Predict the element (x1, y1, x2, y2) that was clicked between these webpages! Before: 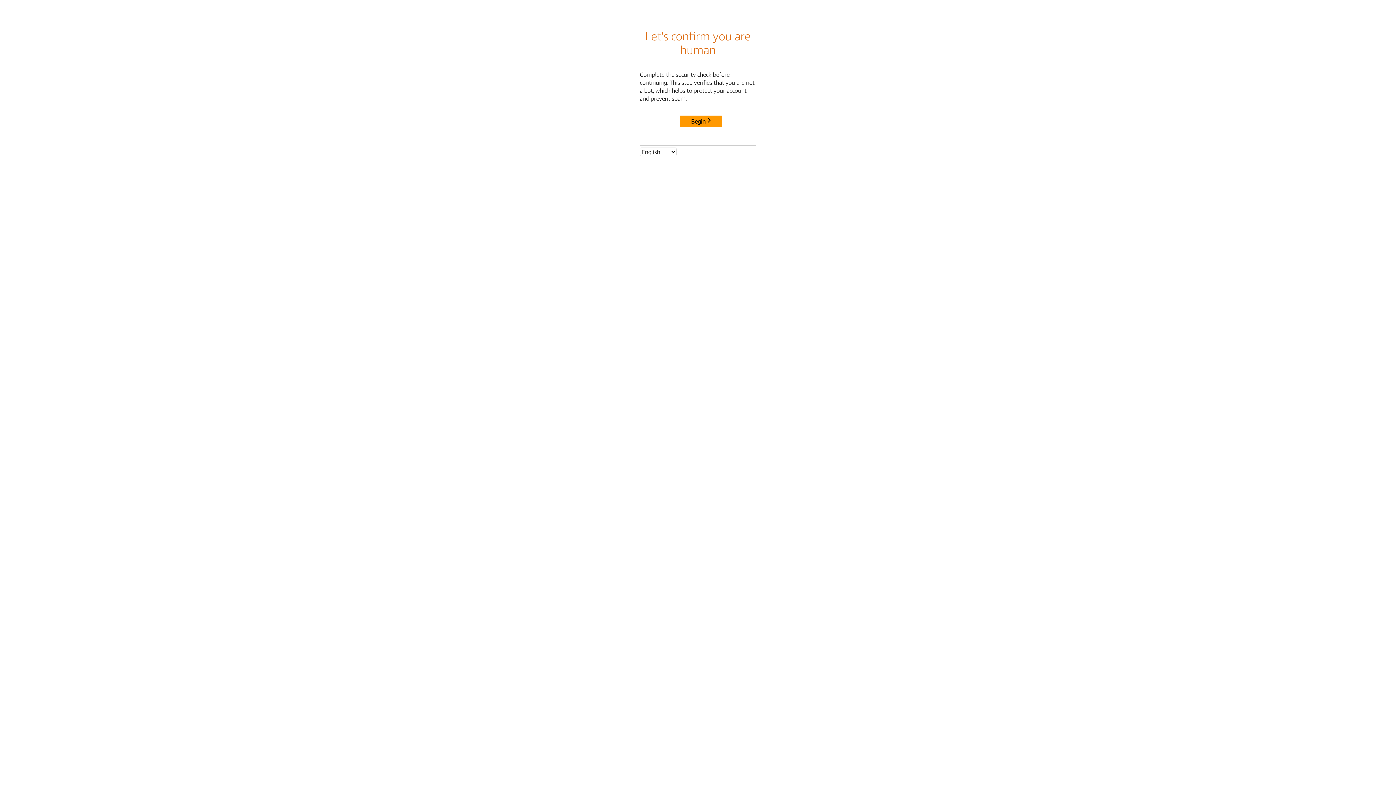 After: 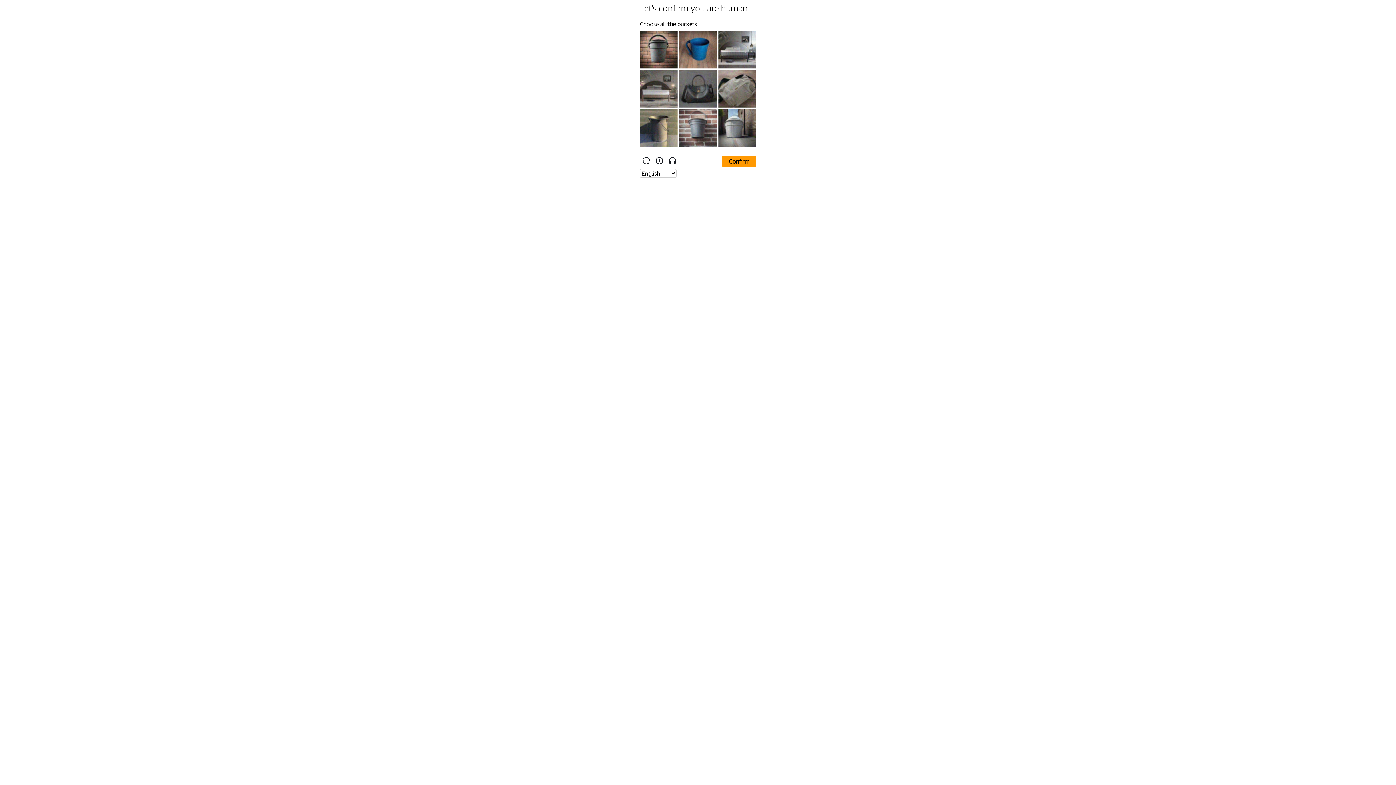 Action: label: Begin bbox: (680, 115, 722, 127)